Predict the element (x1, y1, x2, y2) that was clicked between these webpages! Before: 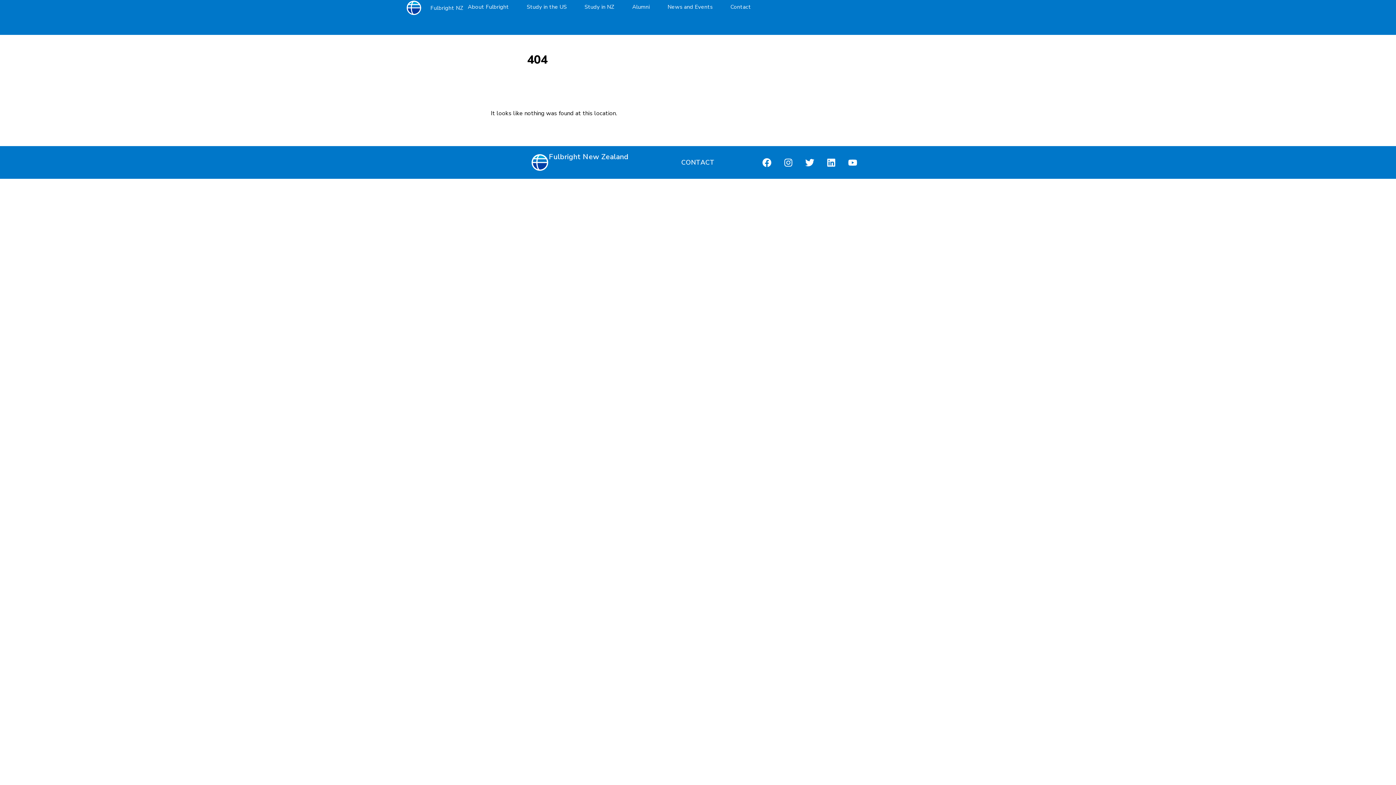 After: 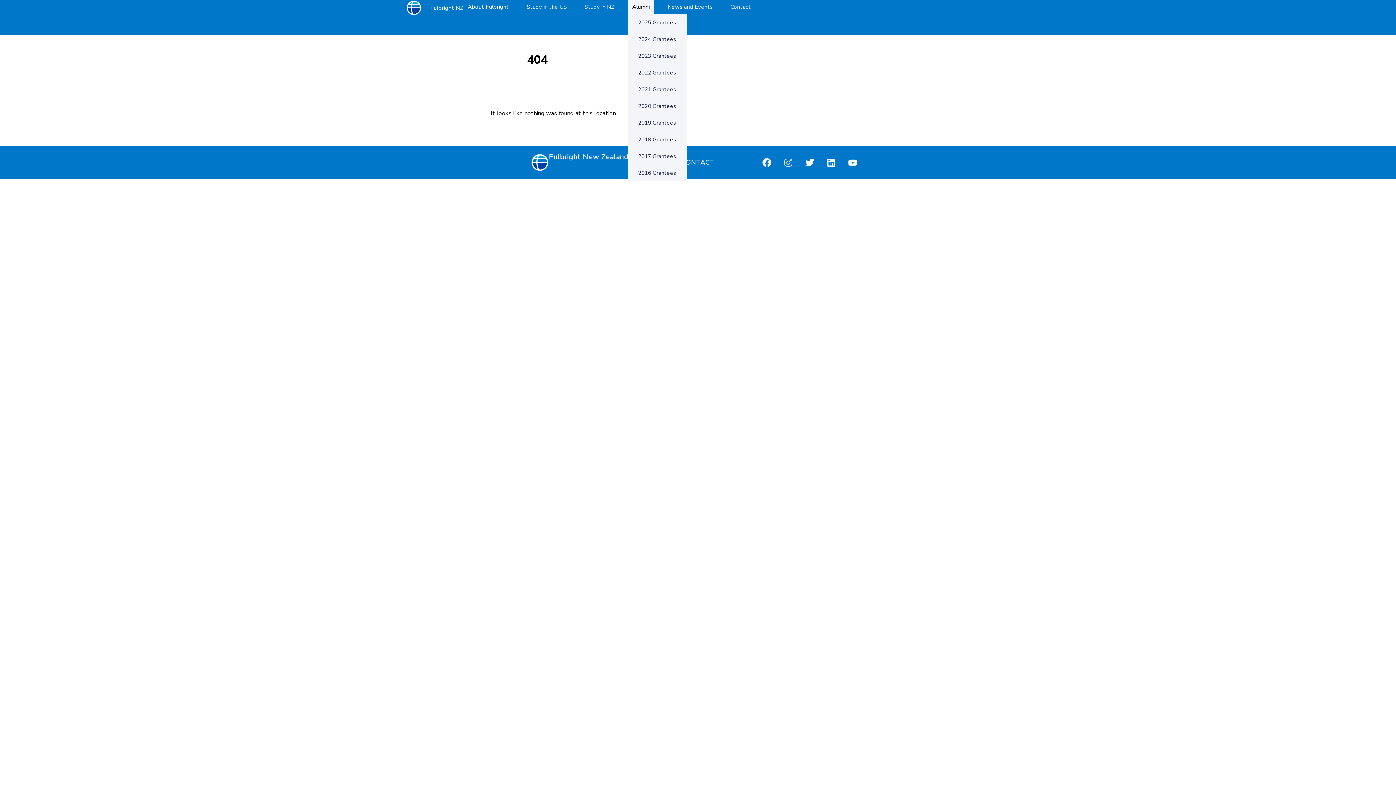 Action: bbox: (628, 0, 654, 14) label: Alumni